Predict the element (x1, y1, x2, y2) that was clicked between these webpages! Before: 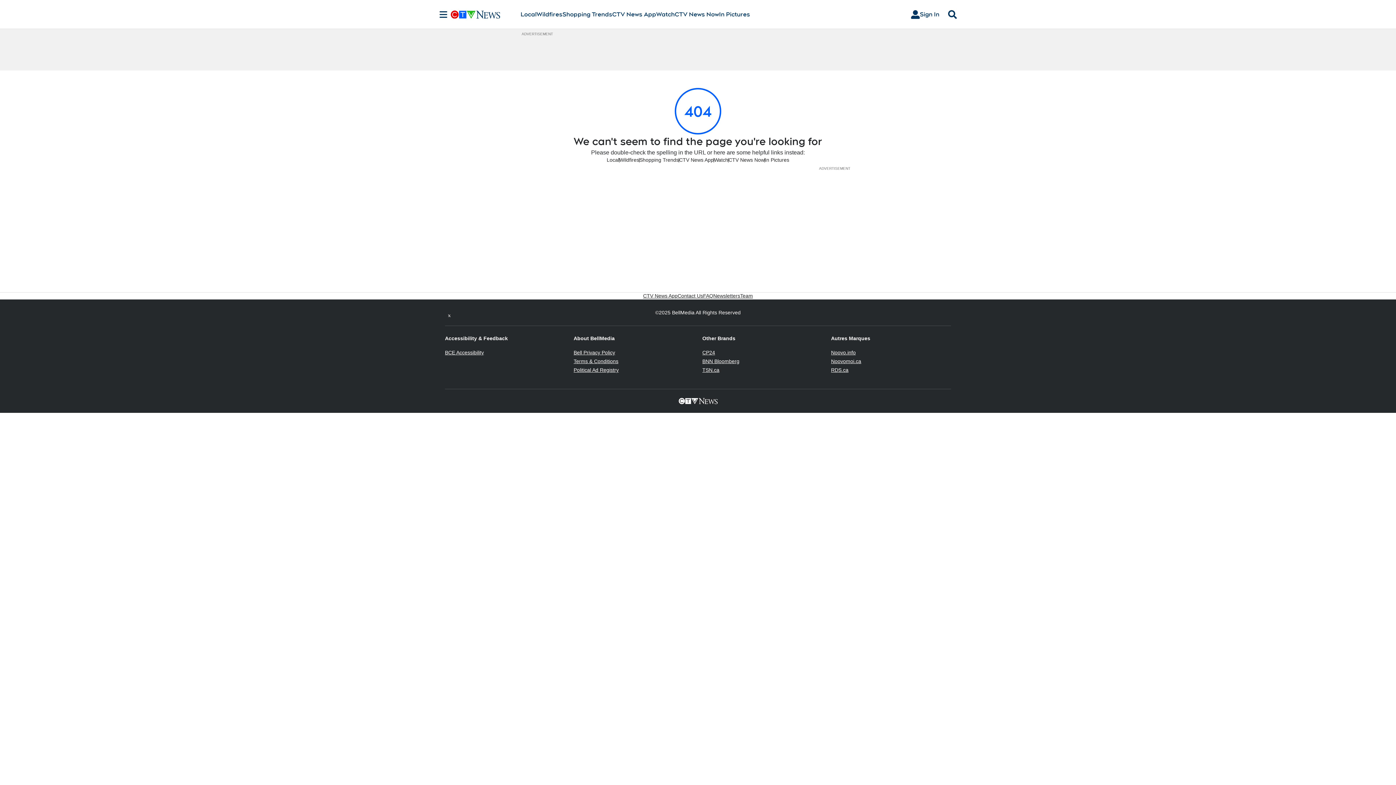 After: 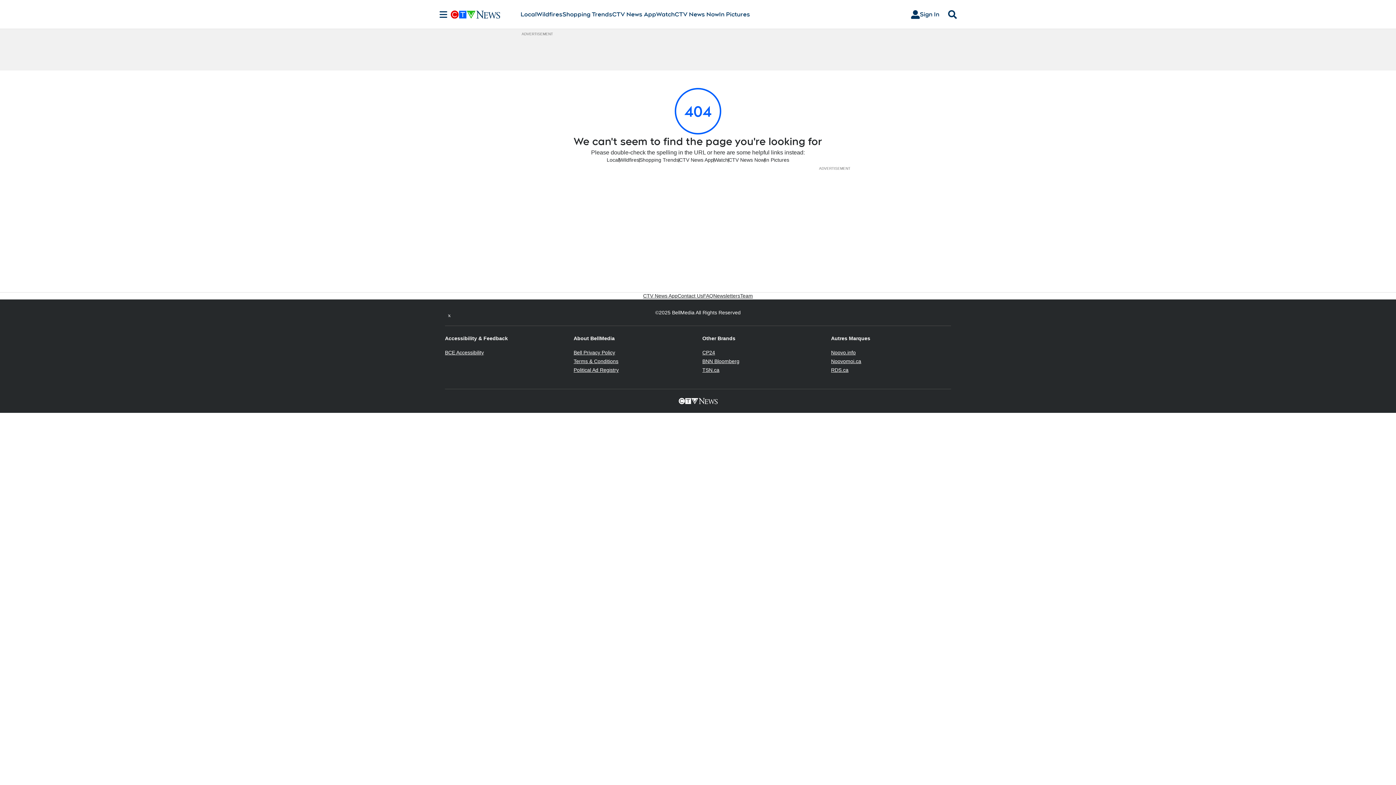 Action: bbox: (702, 349, 715, 355) label: CP24
Opens in new window